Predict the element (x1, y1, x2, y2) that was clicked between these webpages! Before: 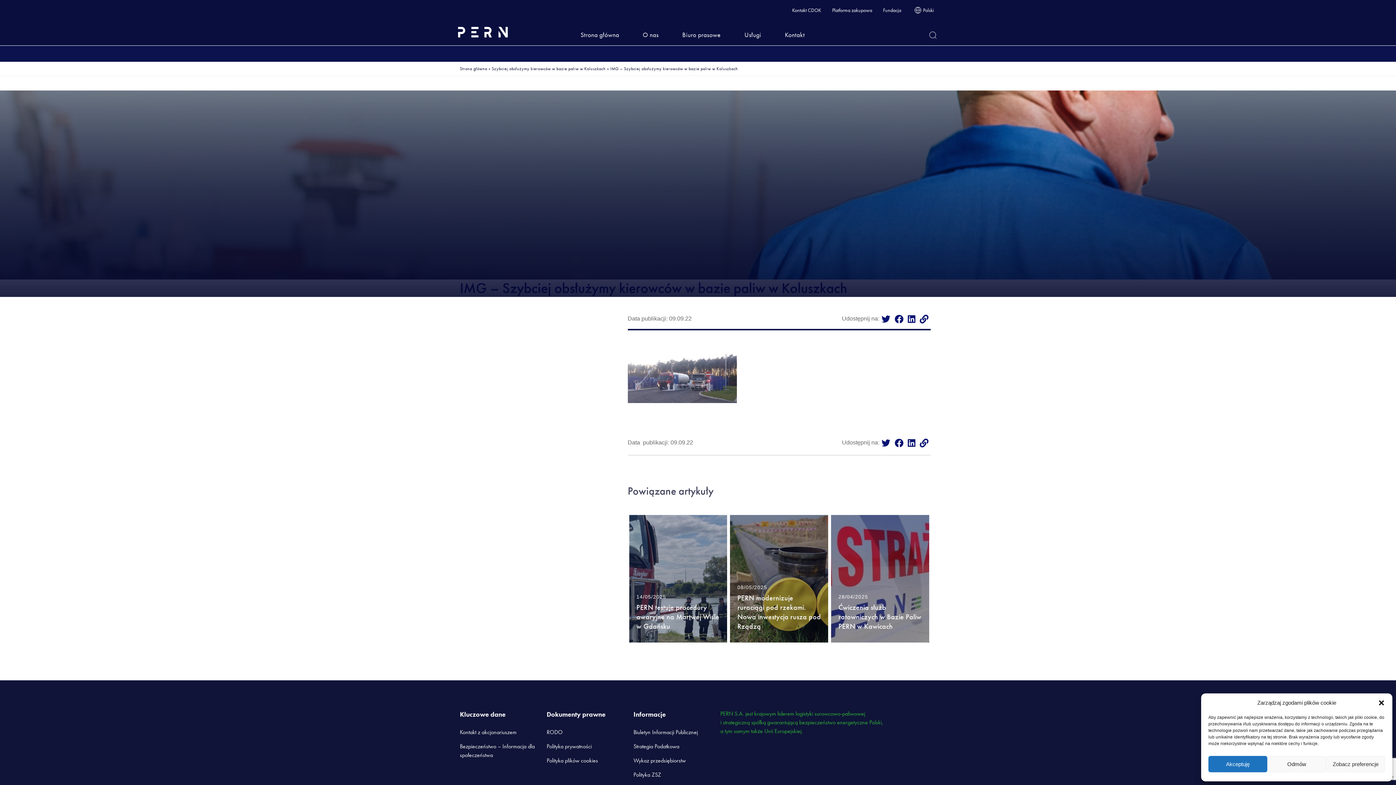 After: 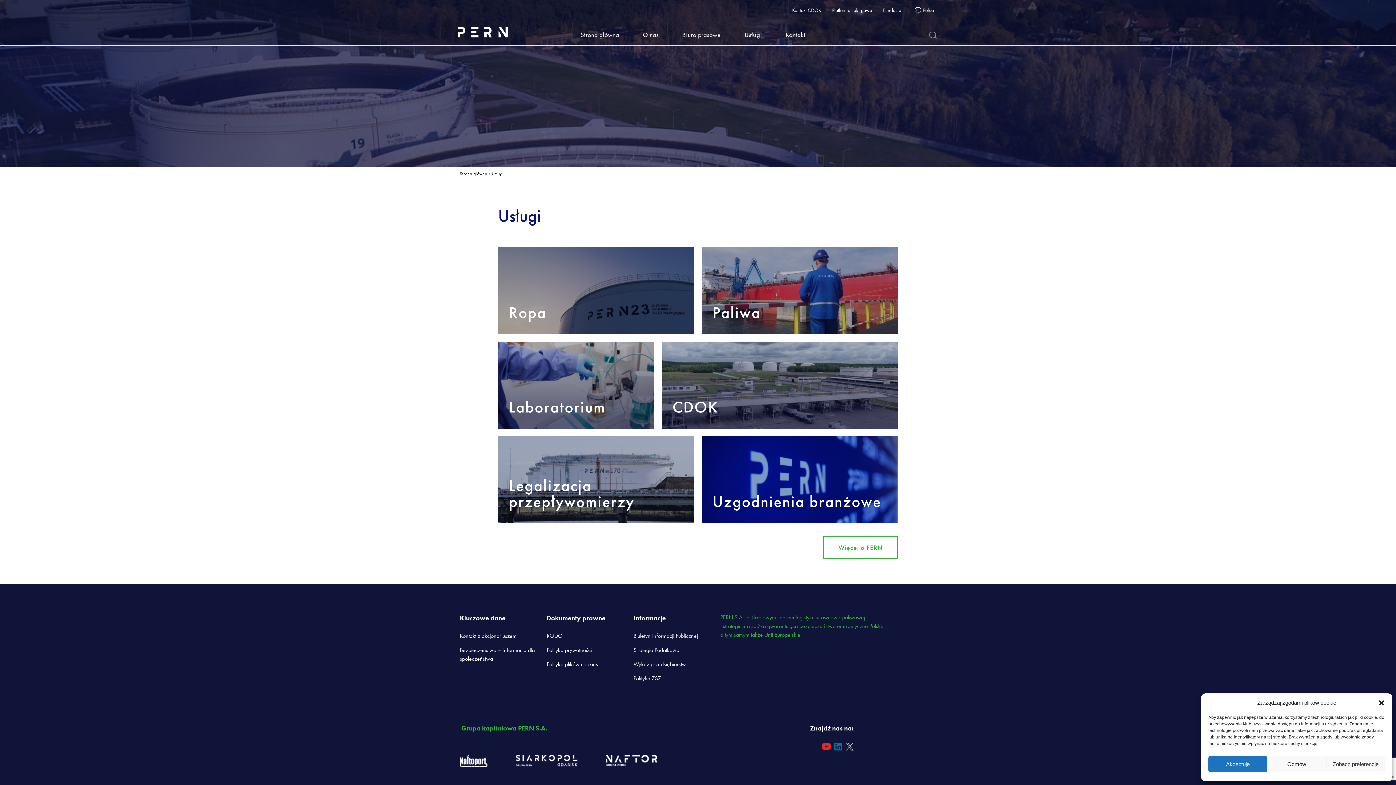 Action: bbox: (740, 24, 765, 45) label: Usługi